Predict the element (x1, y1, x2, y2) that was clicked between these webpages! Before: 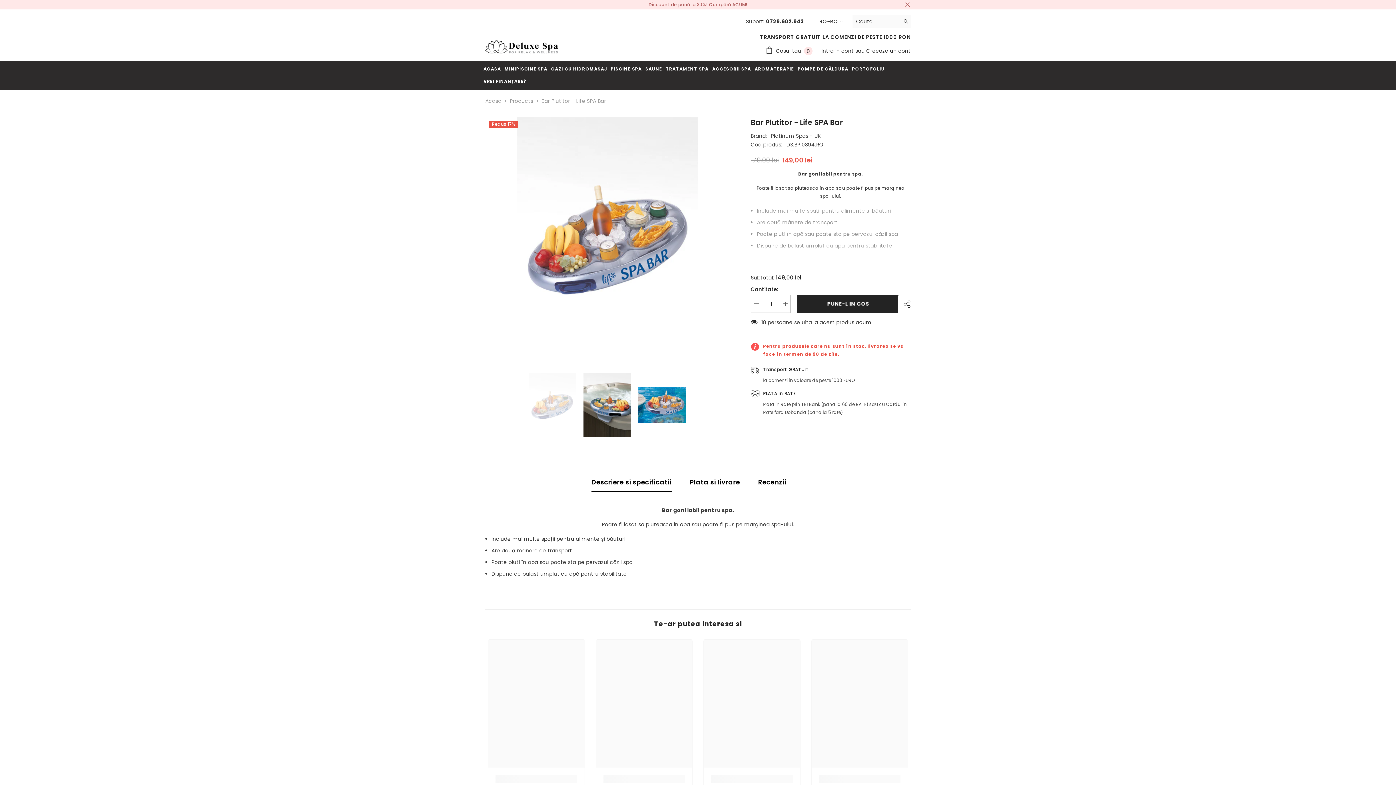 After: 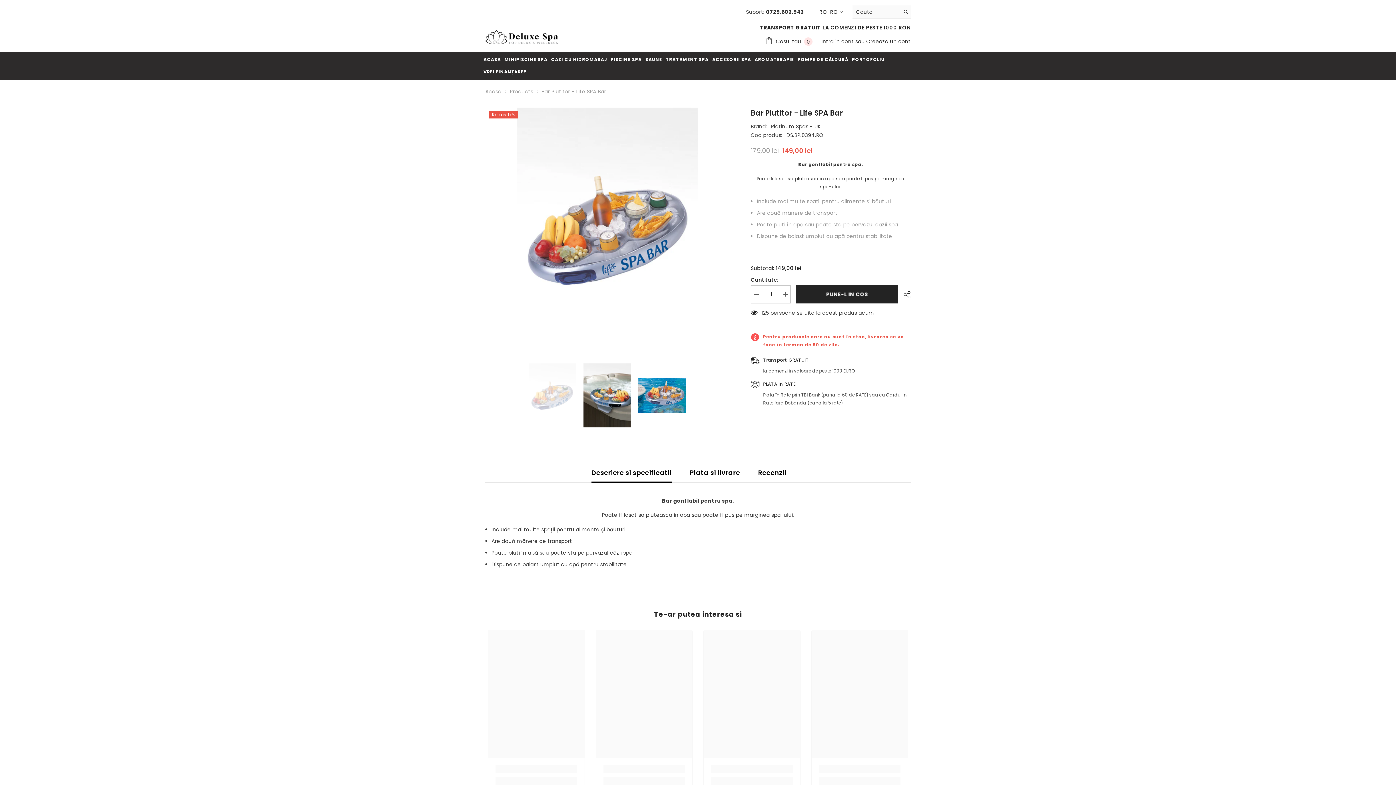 Action: label: Close bbox: (904, 1, 910, 7)